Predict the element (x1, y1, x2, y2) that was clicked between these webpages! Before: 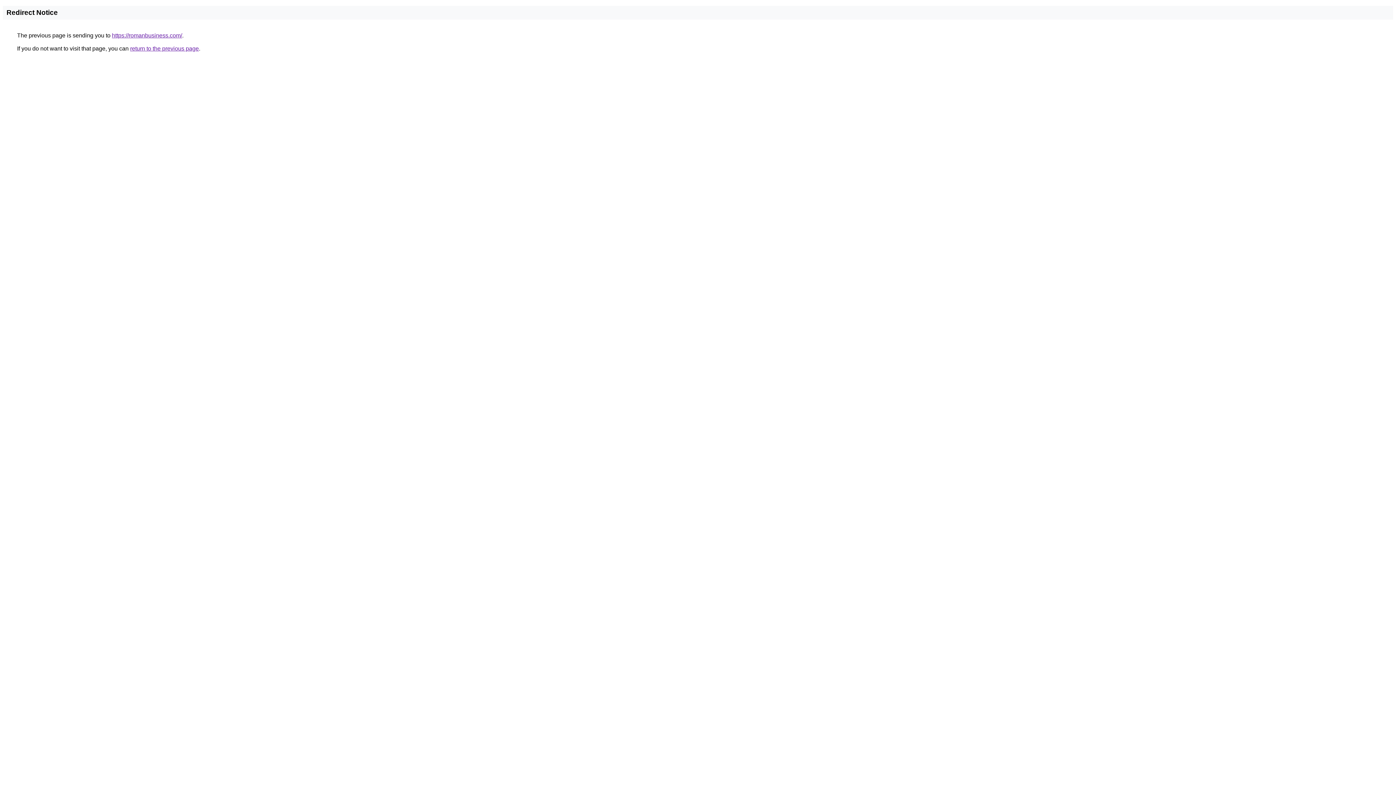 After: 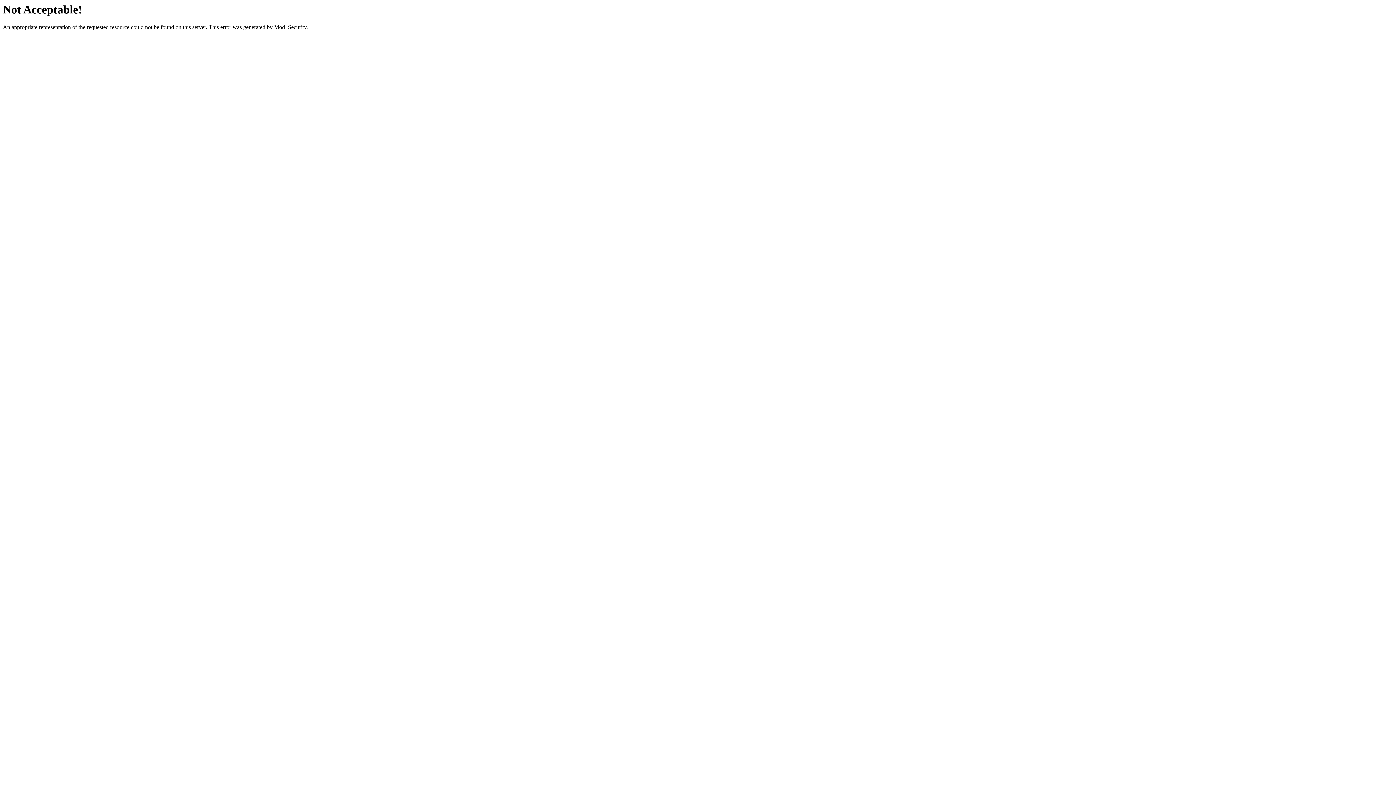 Action: label: https://romanbusiness.com/ bbox: (112, 32, 182, 38)